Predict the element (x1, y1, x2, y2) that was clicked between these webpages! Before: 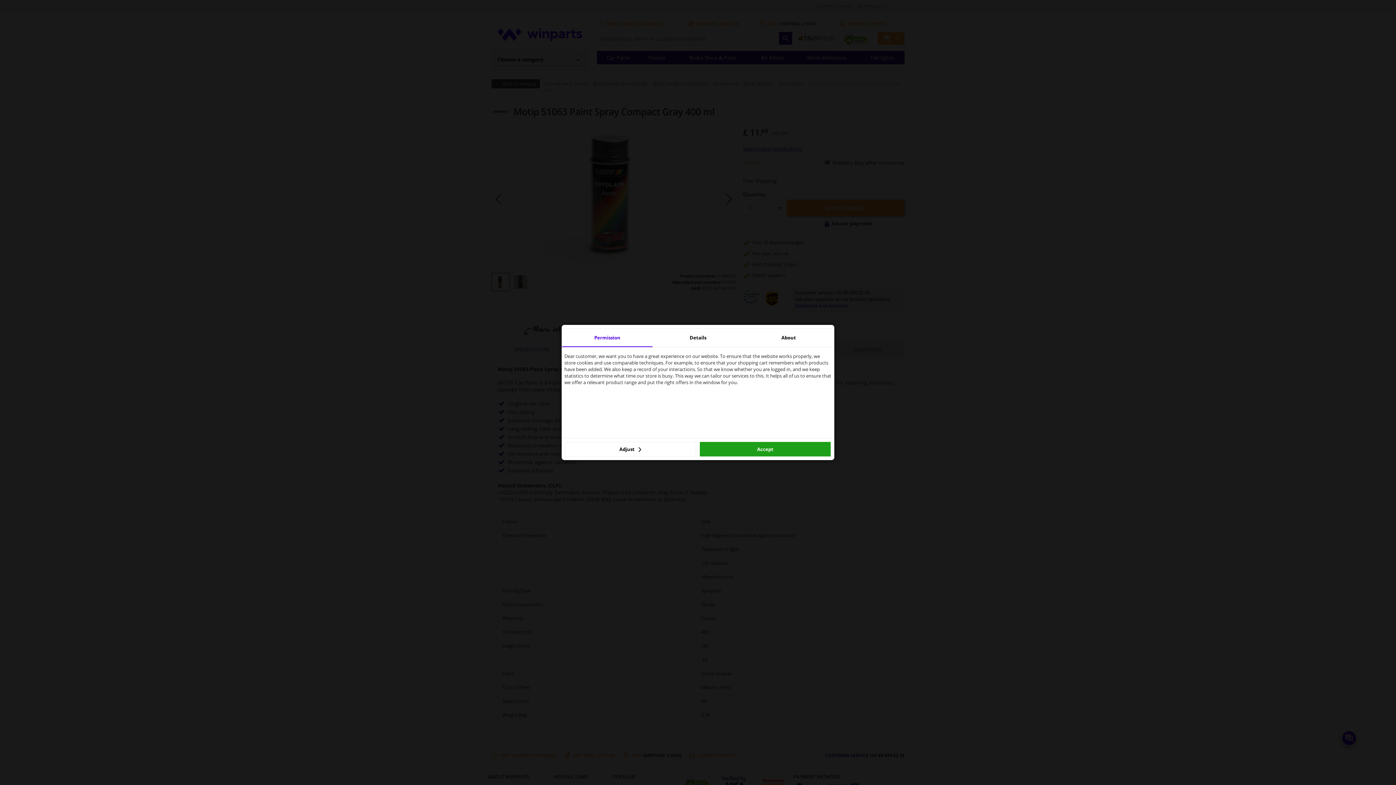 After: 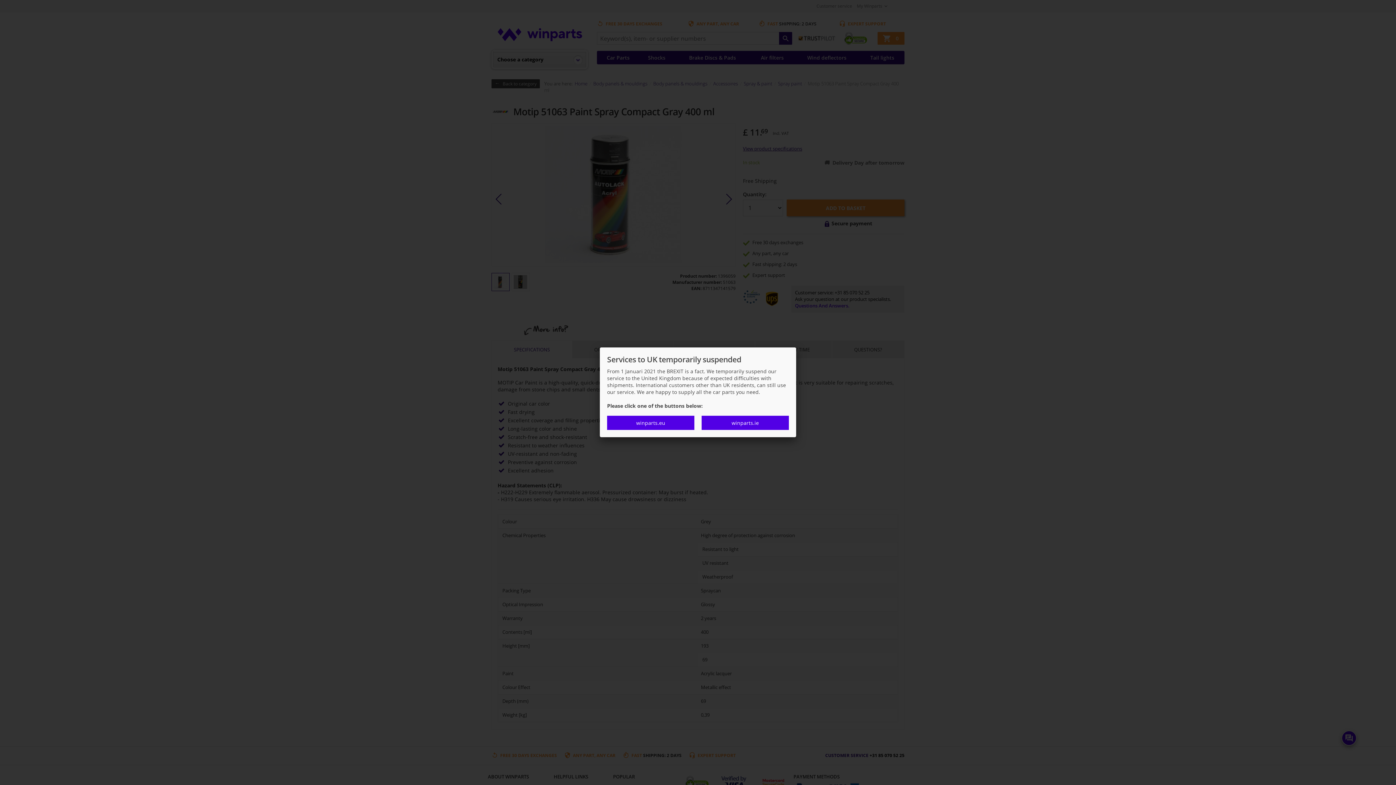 Action: label: Accept bbox: (700, 442, 830, 456)